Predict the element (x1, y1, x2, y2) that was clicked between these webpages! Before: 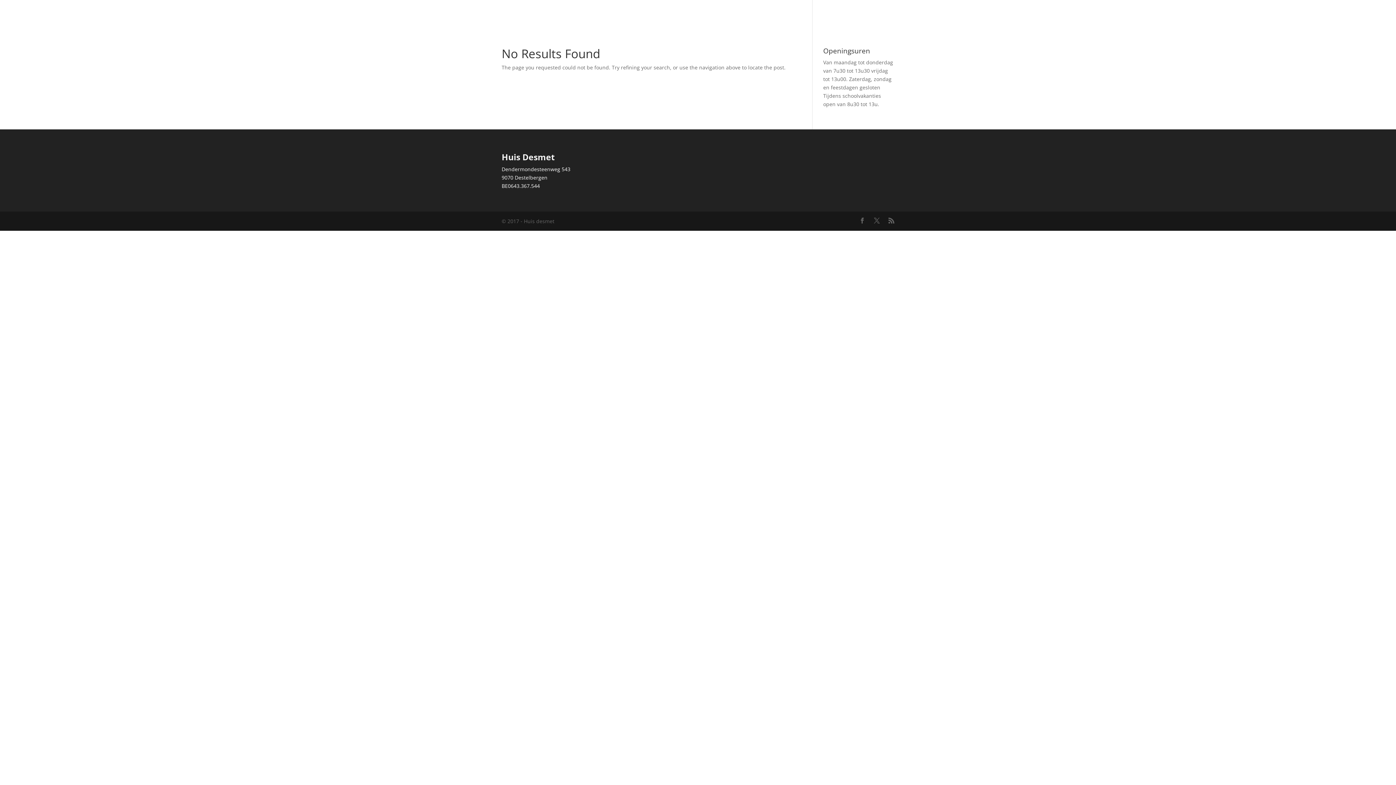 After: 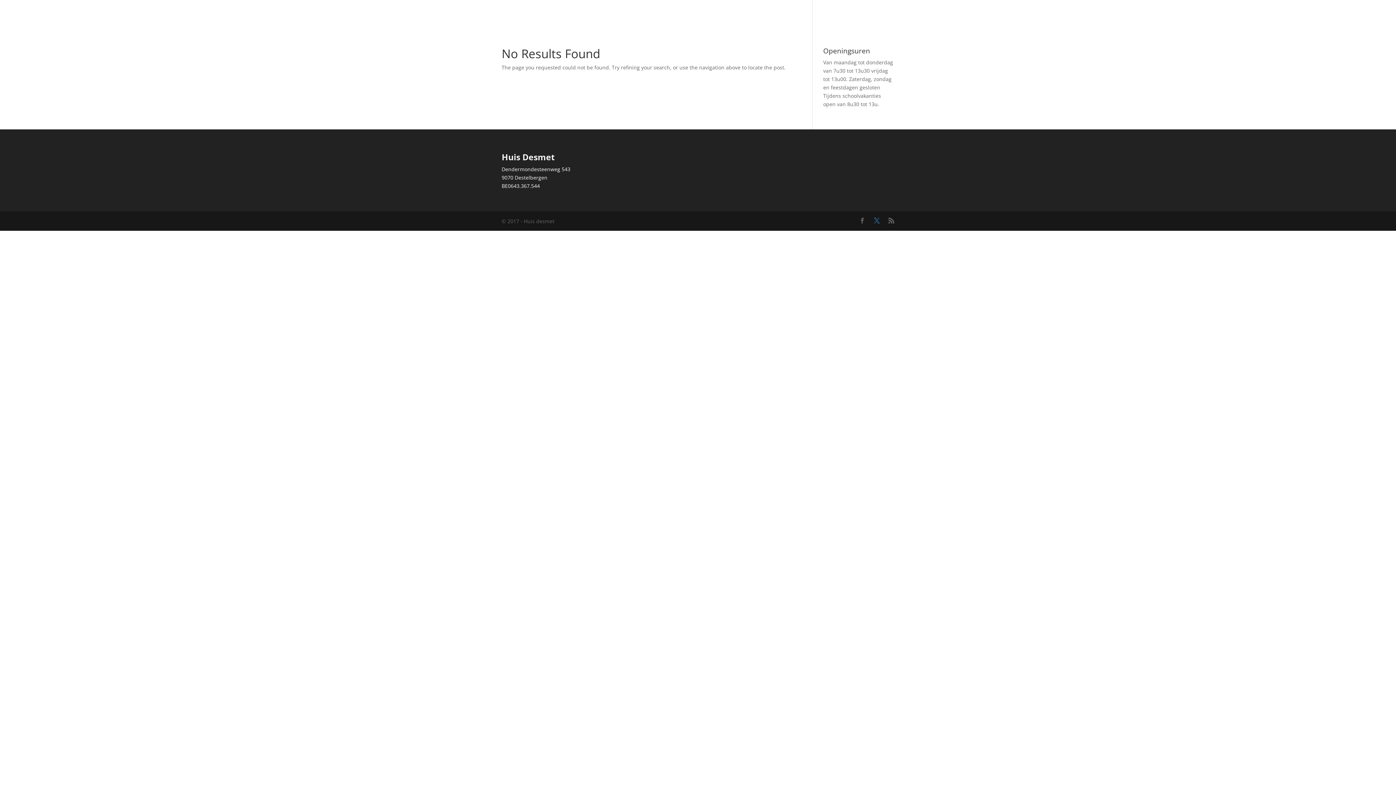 Action: bbox: (874, 217, 880, 225)